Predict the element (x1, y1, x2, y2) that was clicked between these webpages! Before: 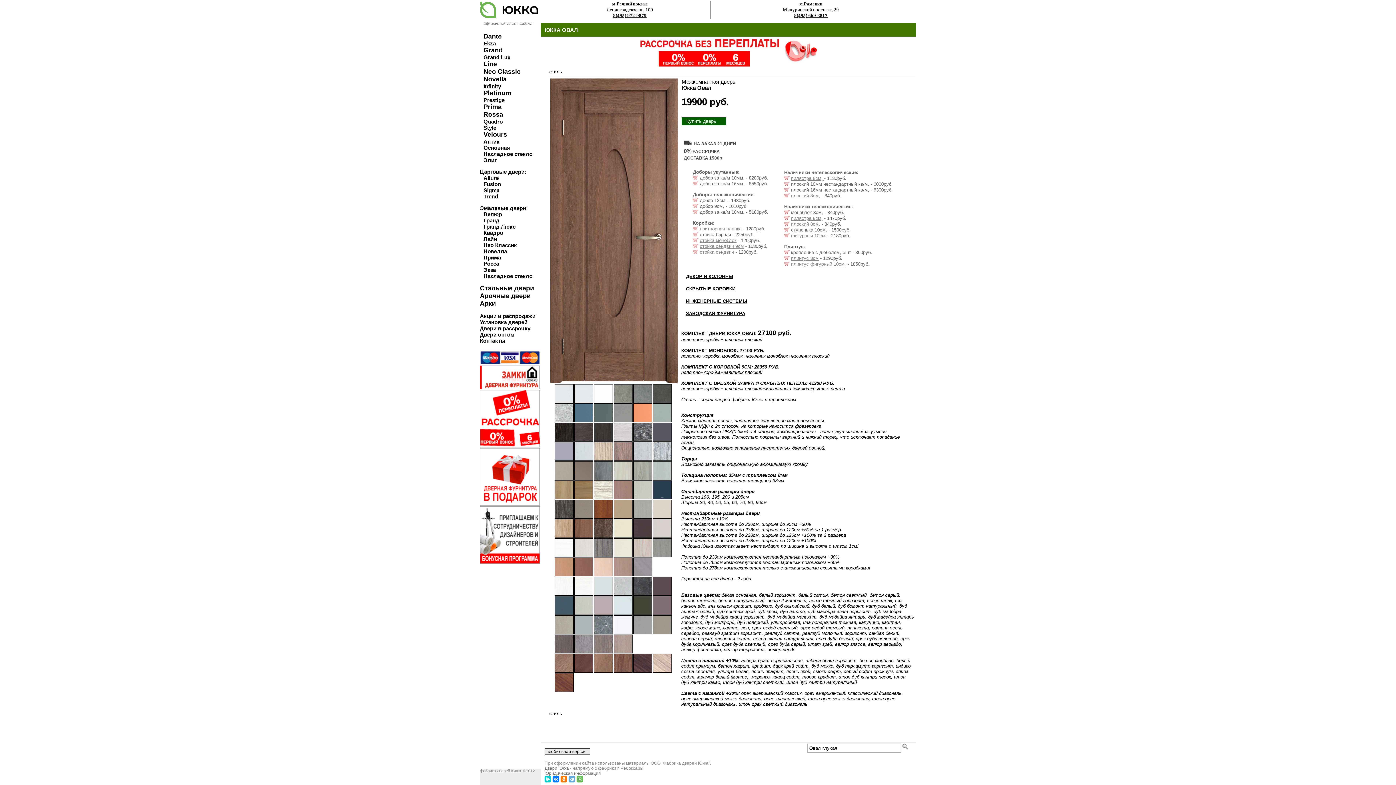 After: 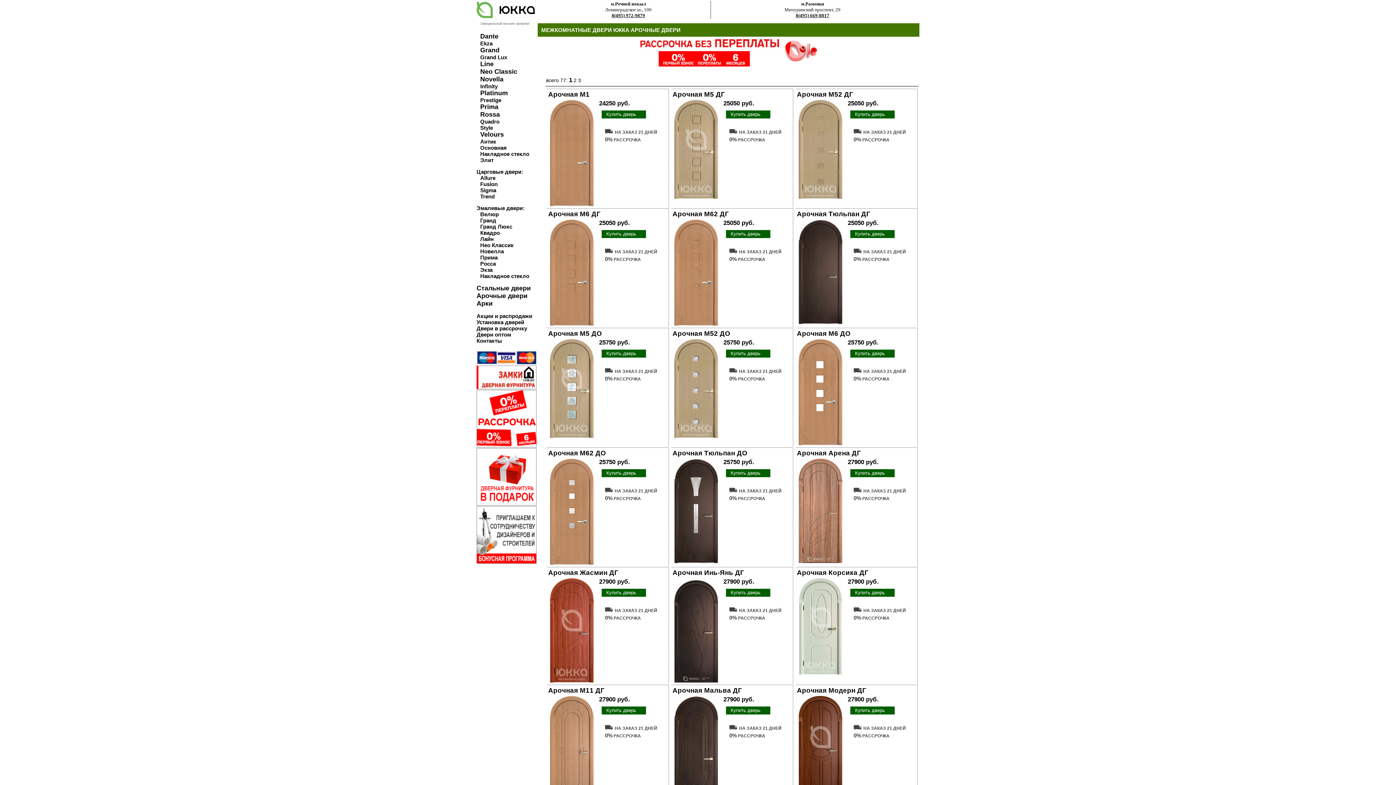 Action: label: Арочные двери bbox: (480, 292, 530, 299)